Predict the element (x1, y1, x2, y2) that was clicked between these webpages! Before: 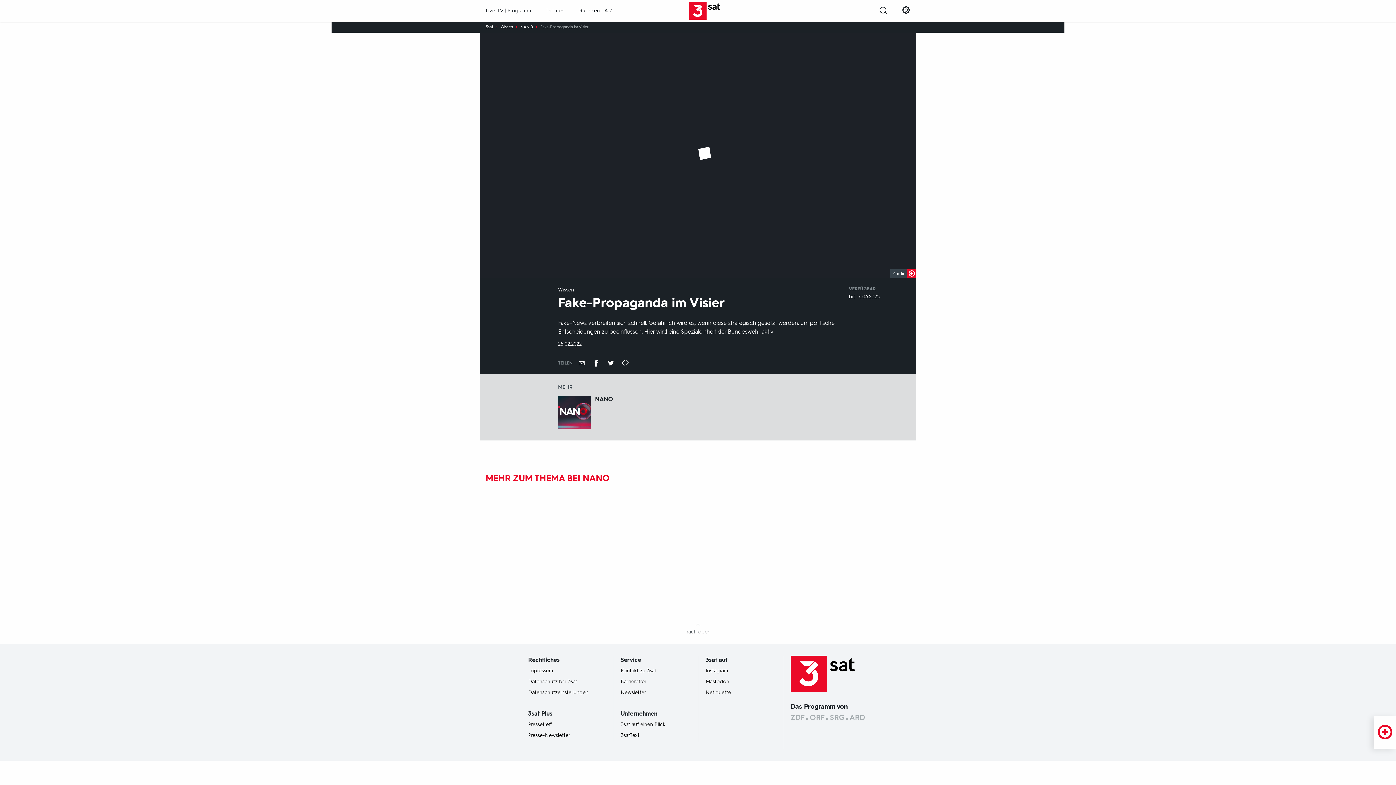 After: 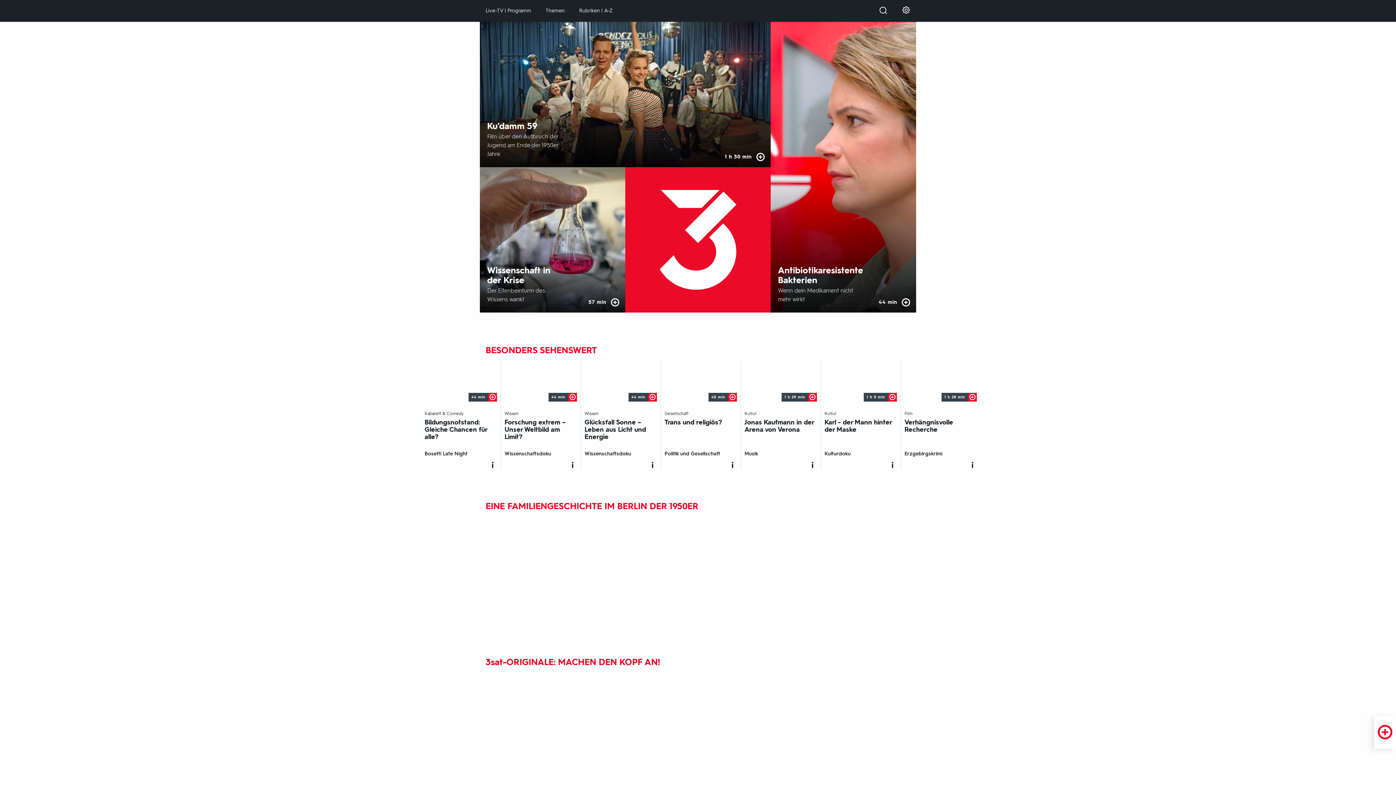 Action: bbox: (790, 670, 855, 677)